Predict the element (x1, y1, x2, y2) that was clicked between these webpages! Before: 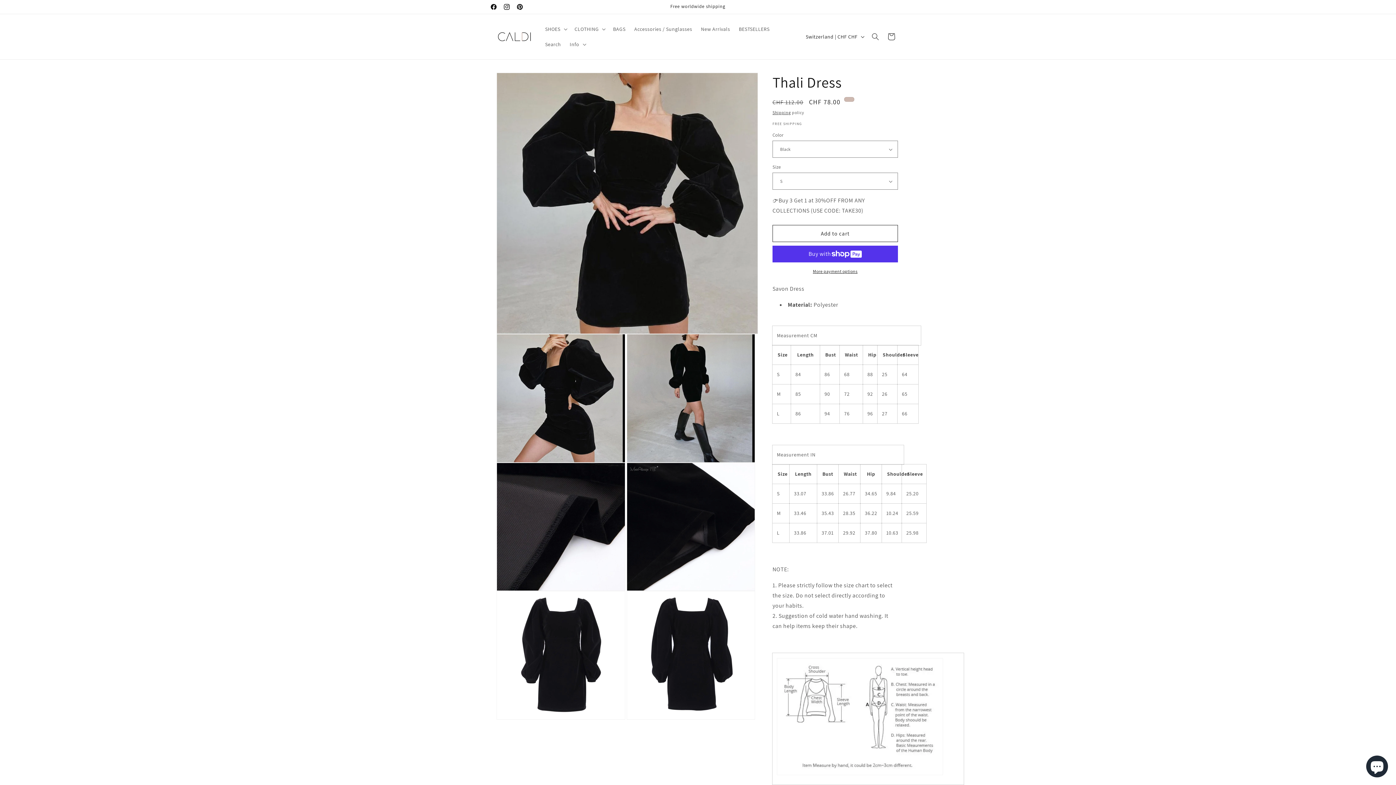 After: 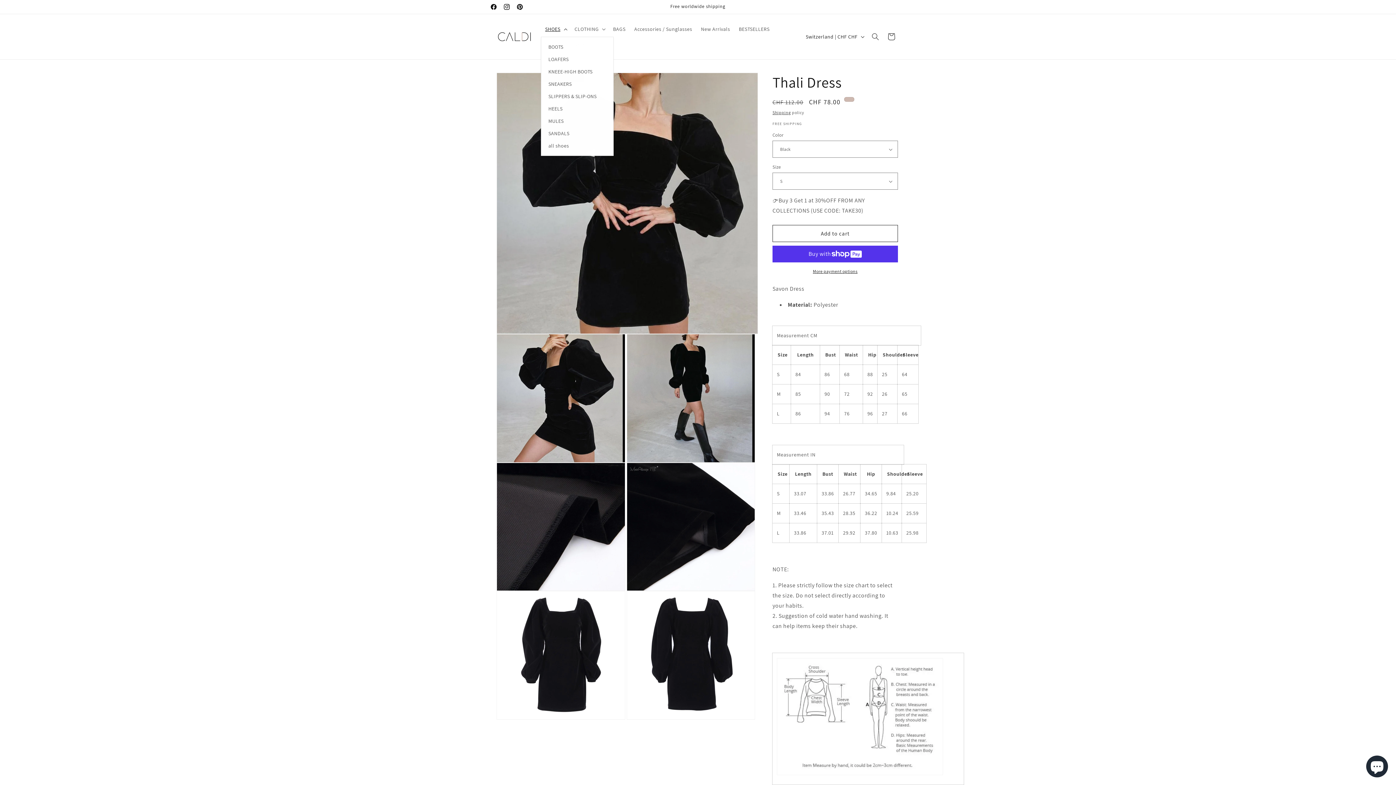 Action: label: SHOES bbox: (540, 21, 570, 36)